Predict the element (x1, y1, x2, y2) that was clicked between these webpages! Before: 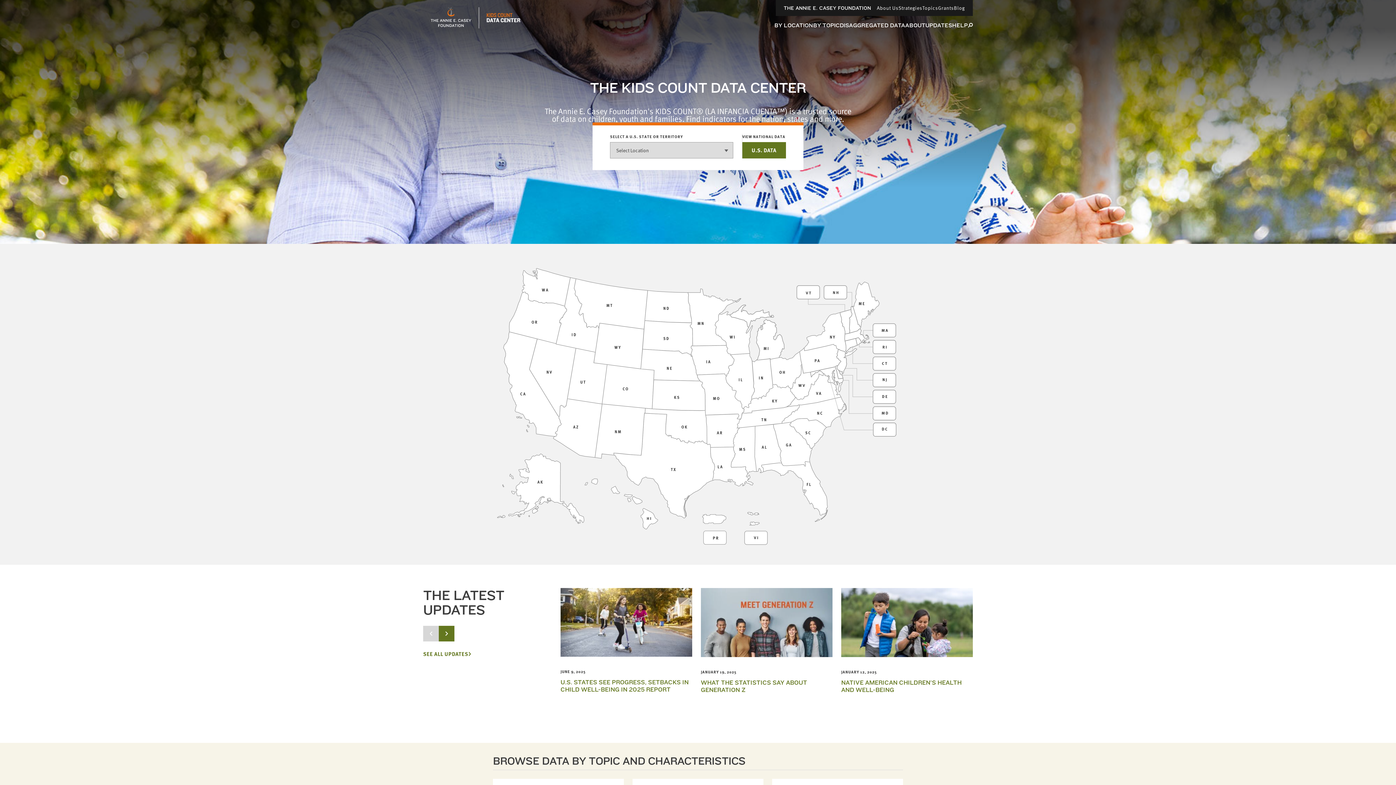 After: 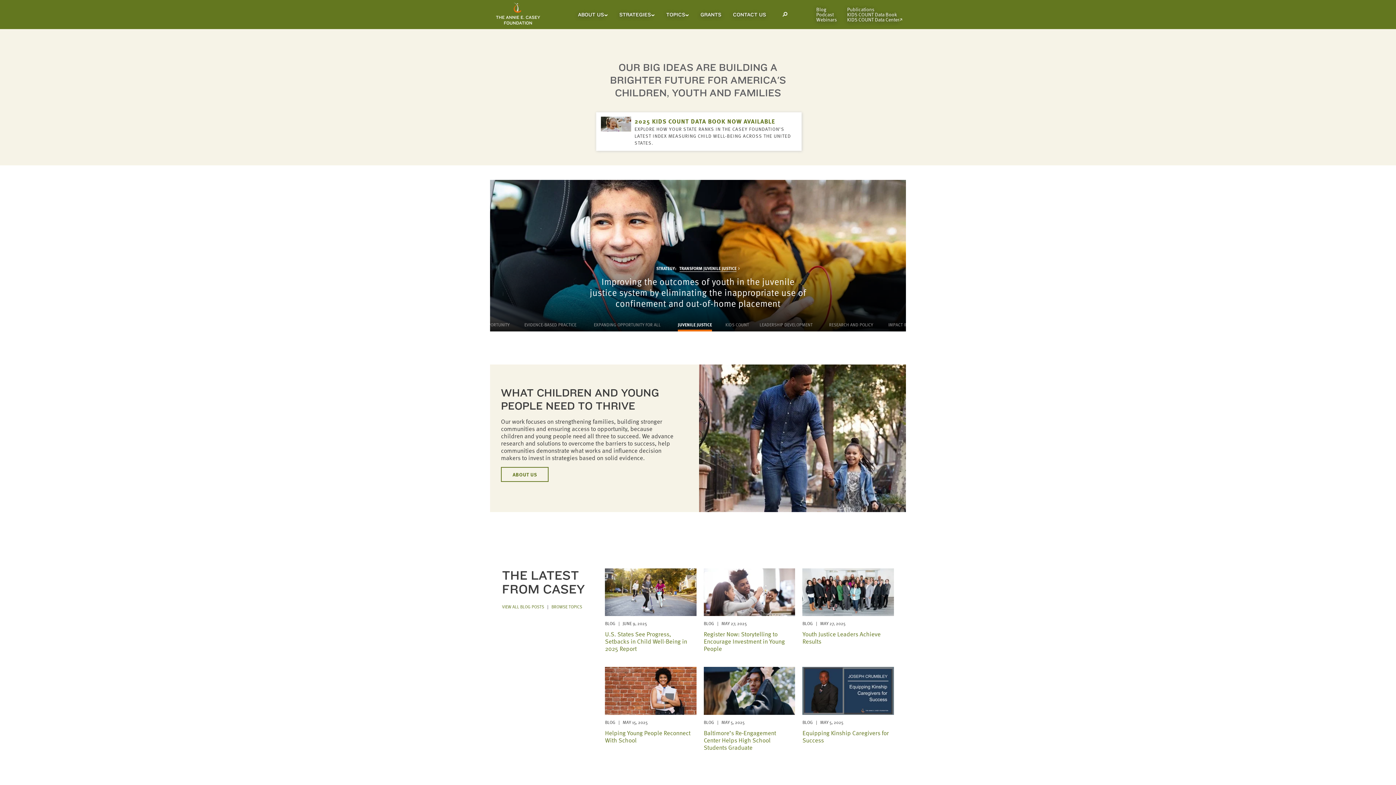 Action: label: THE ANNIE E. CASEY FOUNDATION bbox: (783, 5, 871, 10)